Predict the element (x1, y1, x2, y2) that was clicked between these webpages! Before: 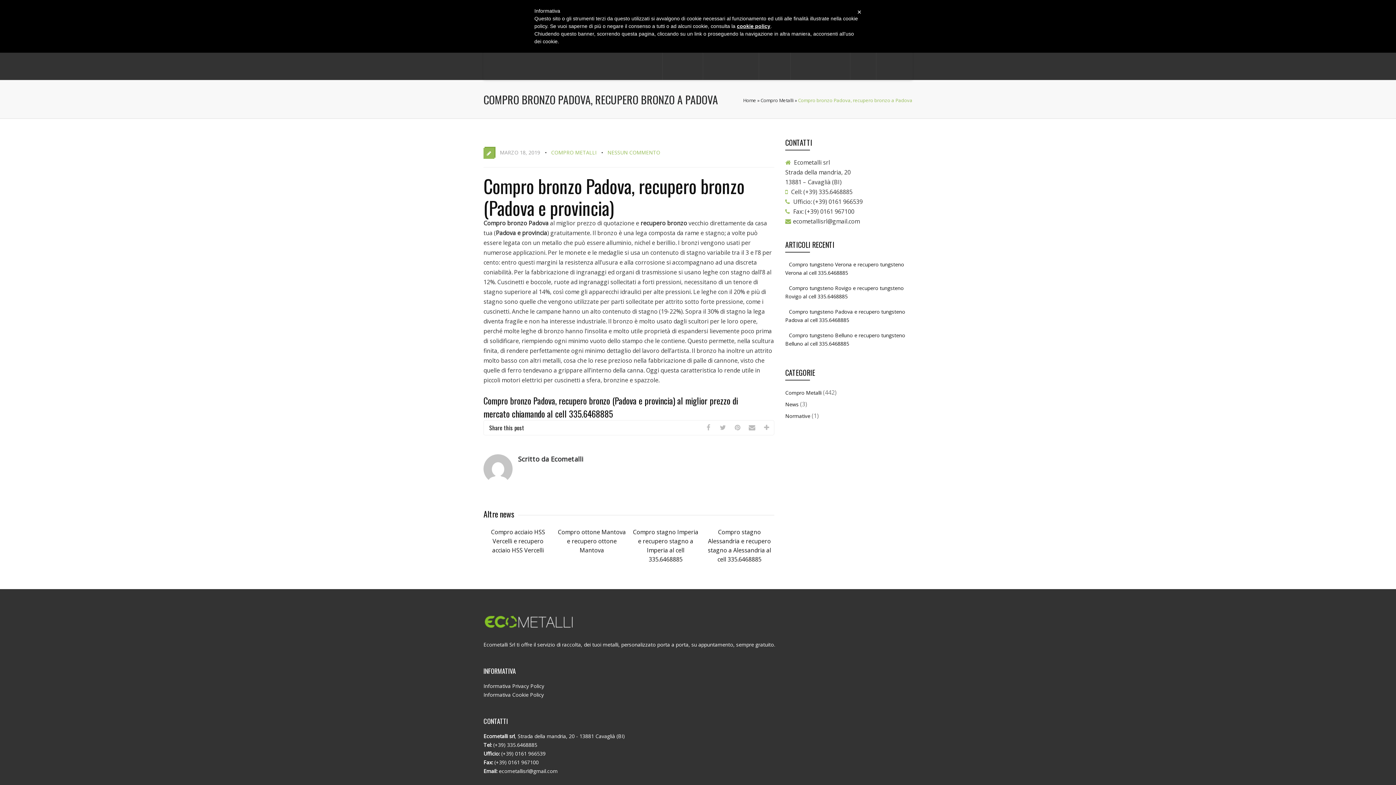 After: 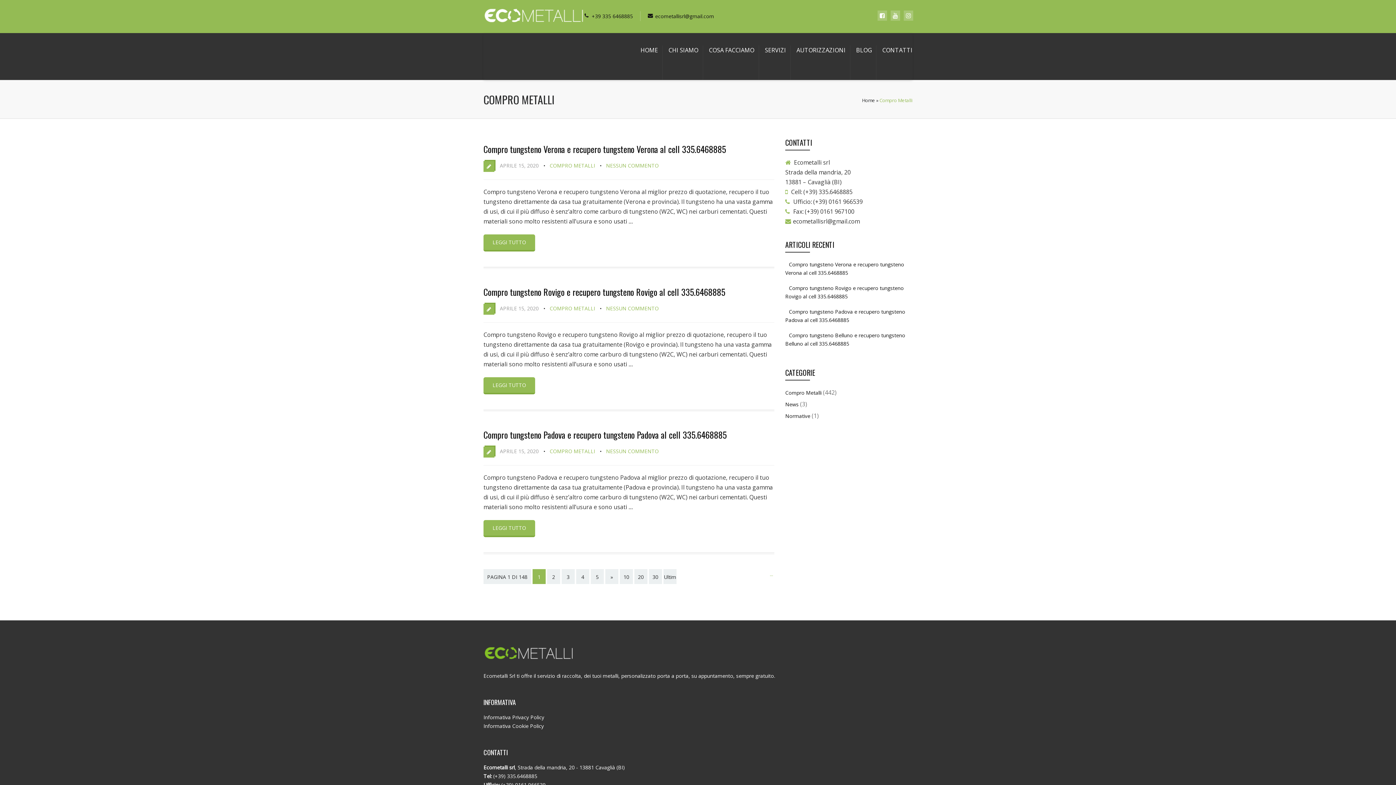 Action: bbox: (785, 389, 821, 396) label: Compro Metalli